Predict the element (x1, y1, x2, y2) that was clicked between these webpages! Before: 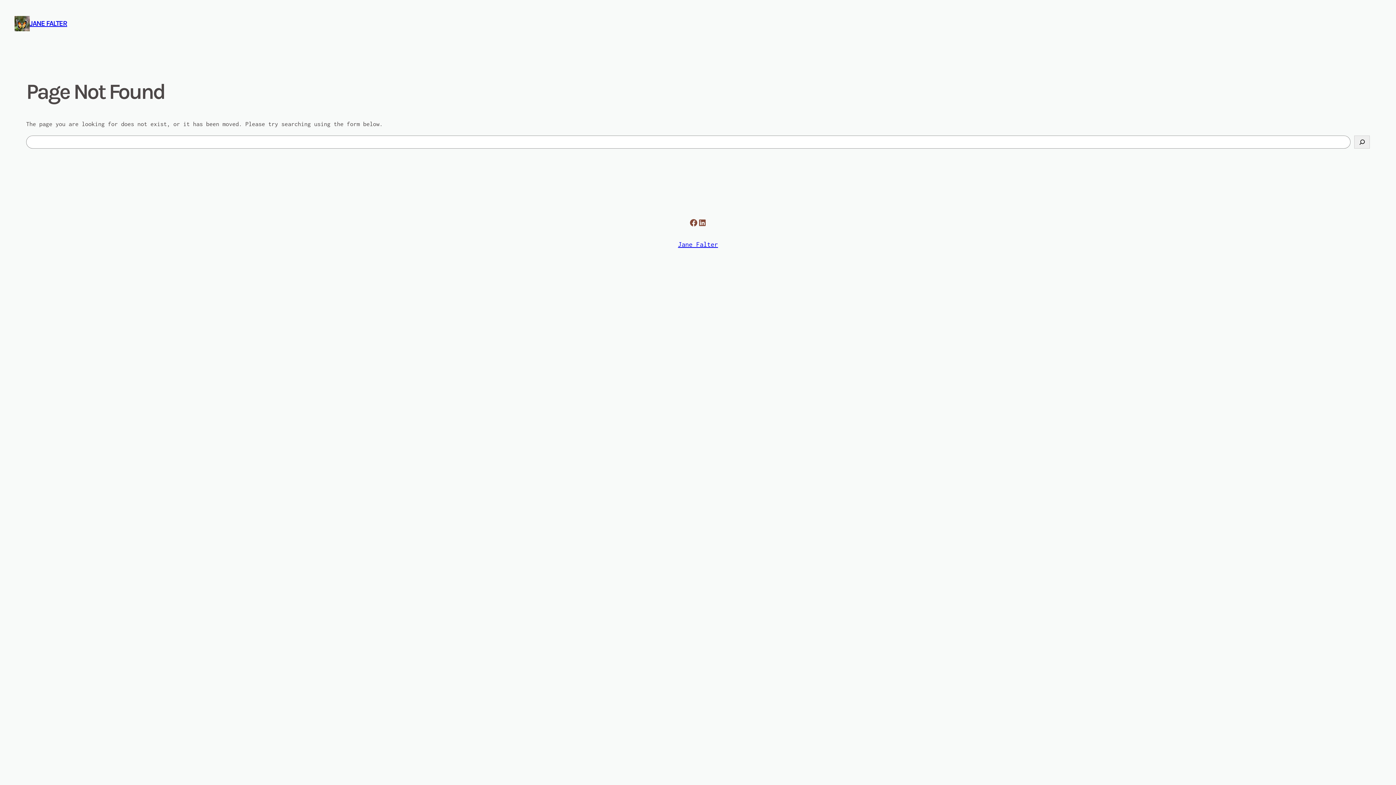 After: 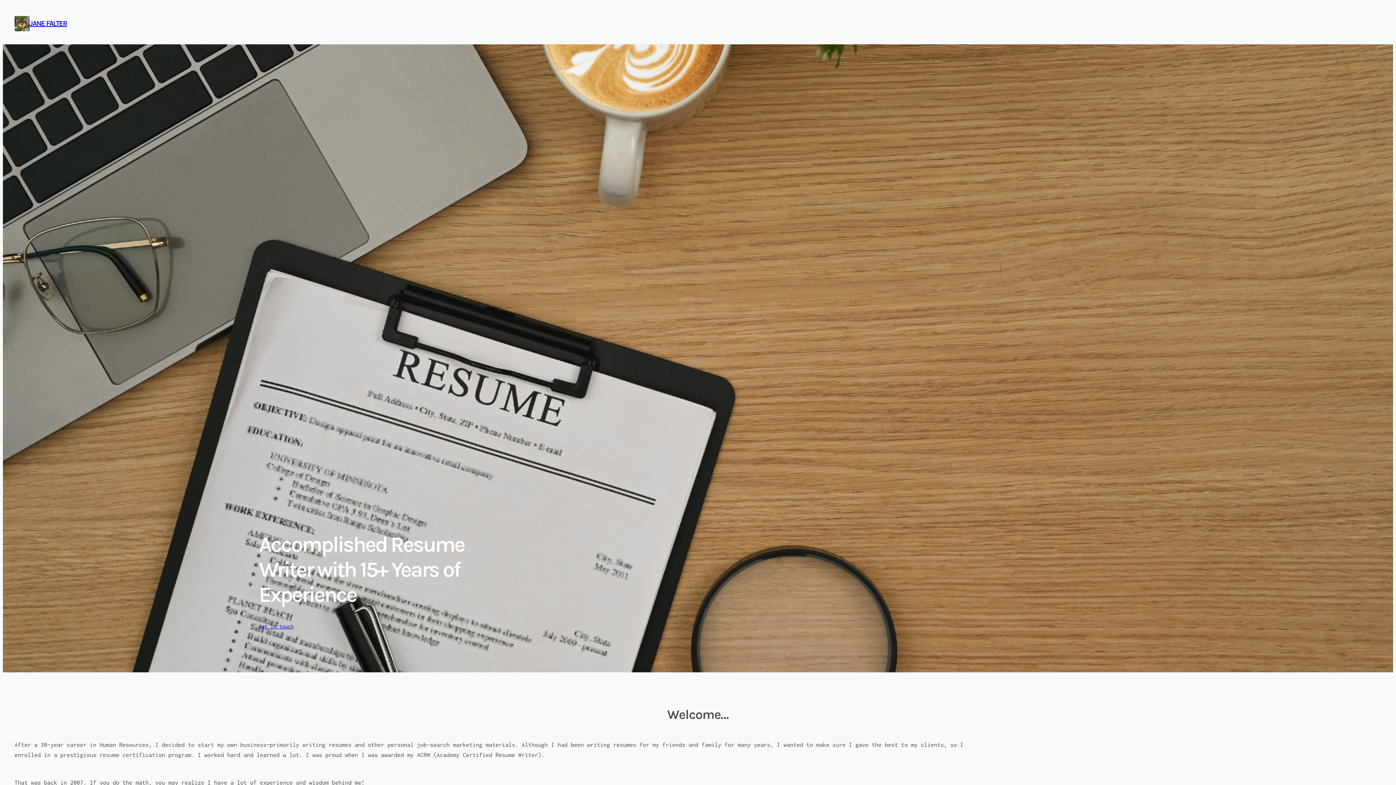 Action: label: Jane Falter bbox: (678, 240, 718, 248)